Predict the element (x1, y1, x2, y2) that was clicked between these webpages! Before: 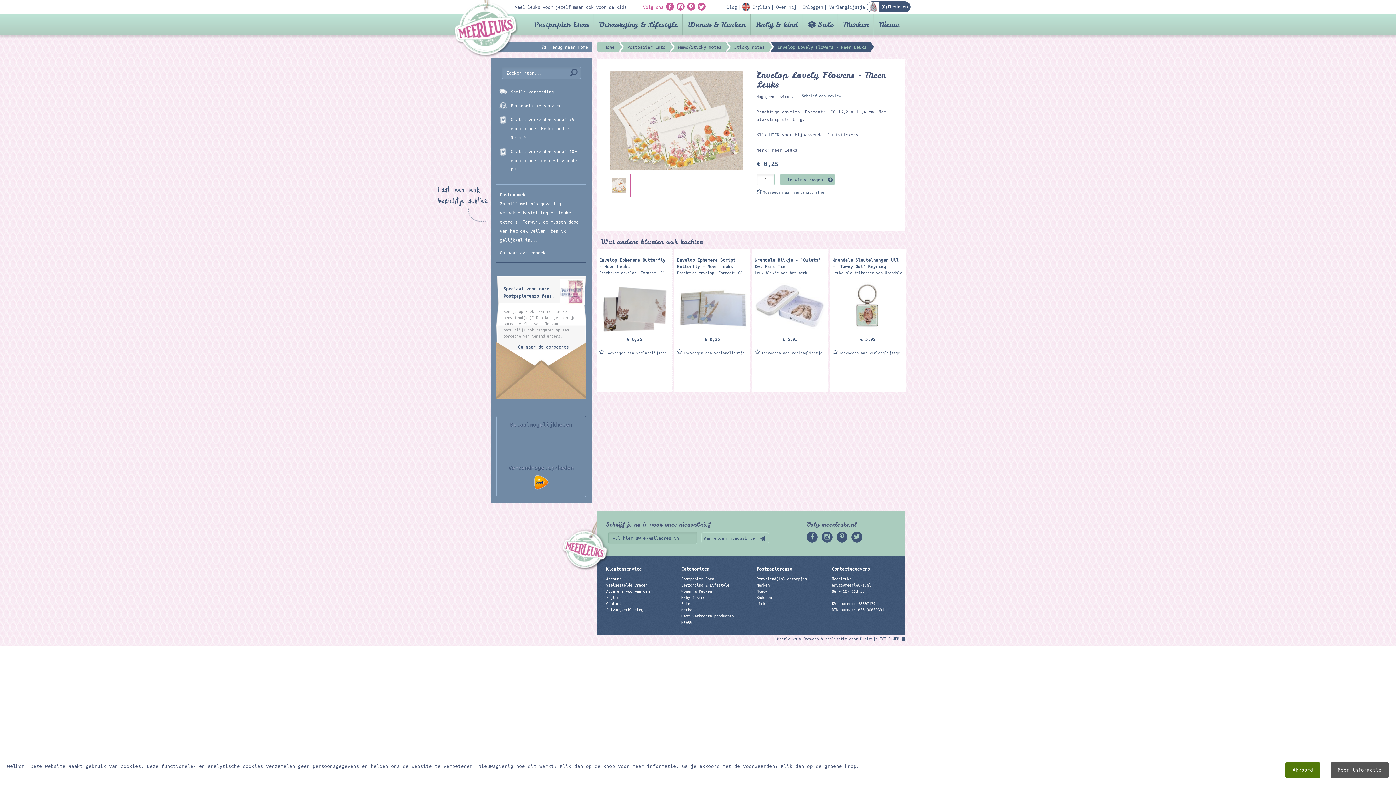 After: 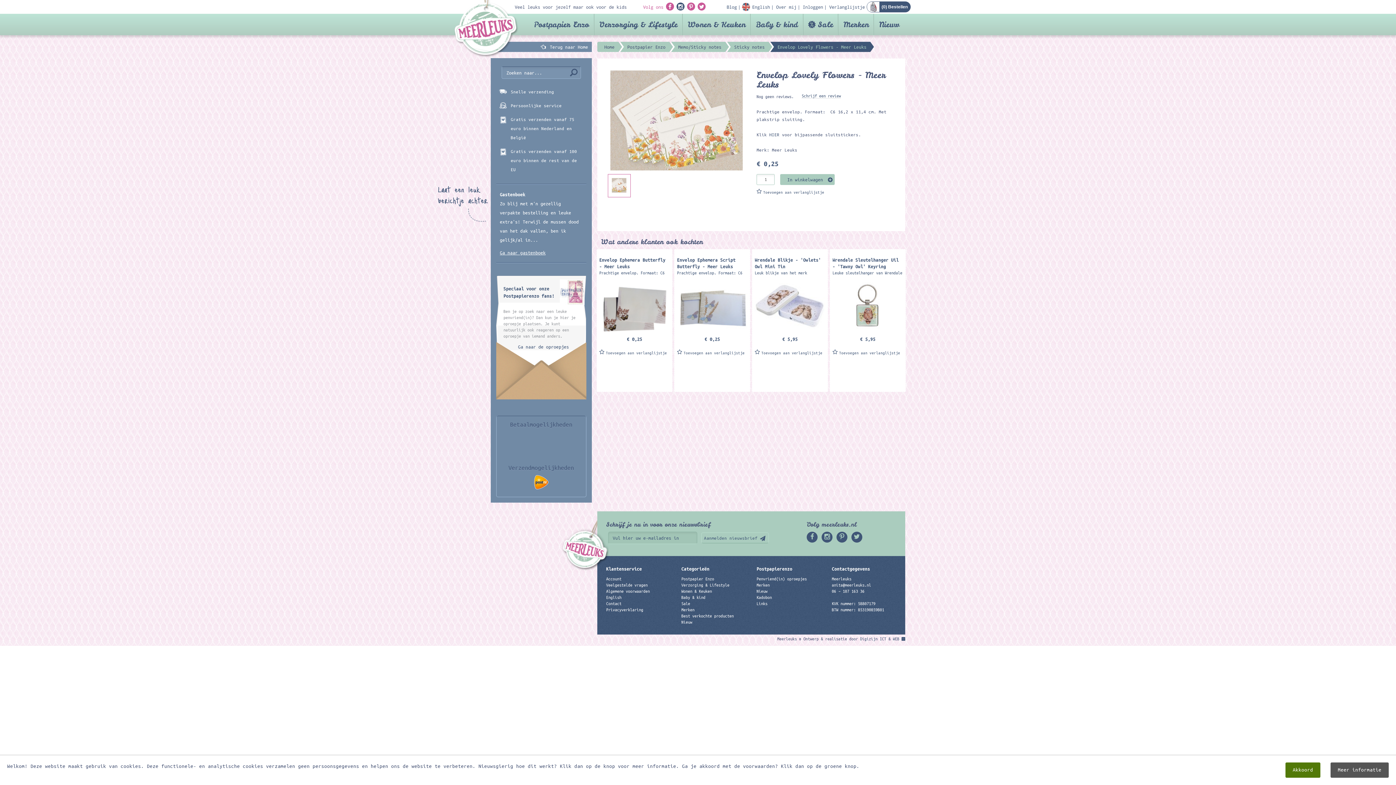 Action: bbox: (676, 2, 684, 10)